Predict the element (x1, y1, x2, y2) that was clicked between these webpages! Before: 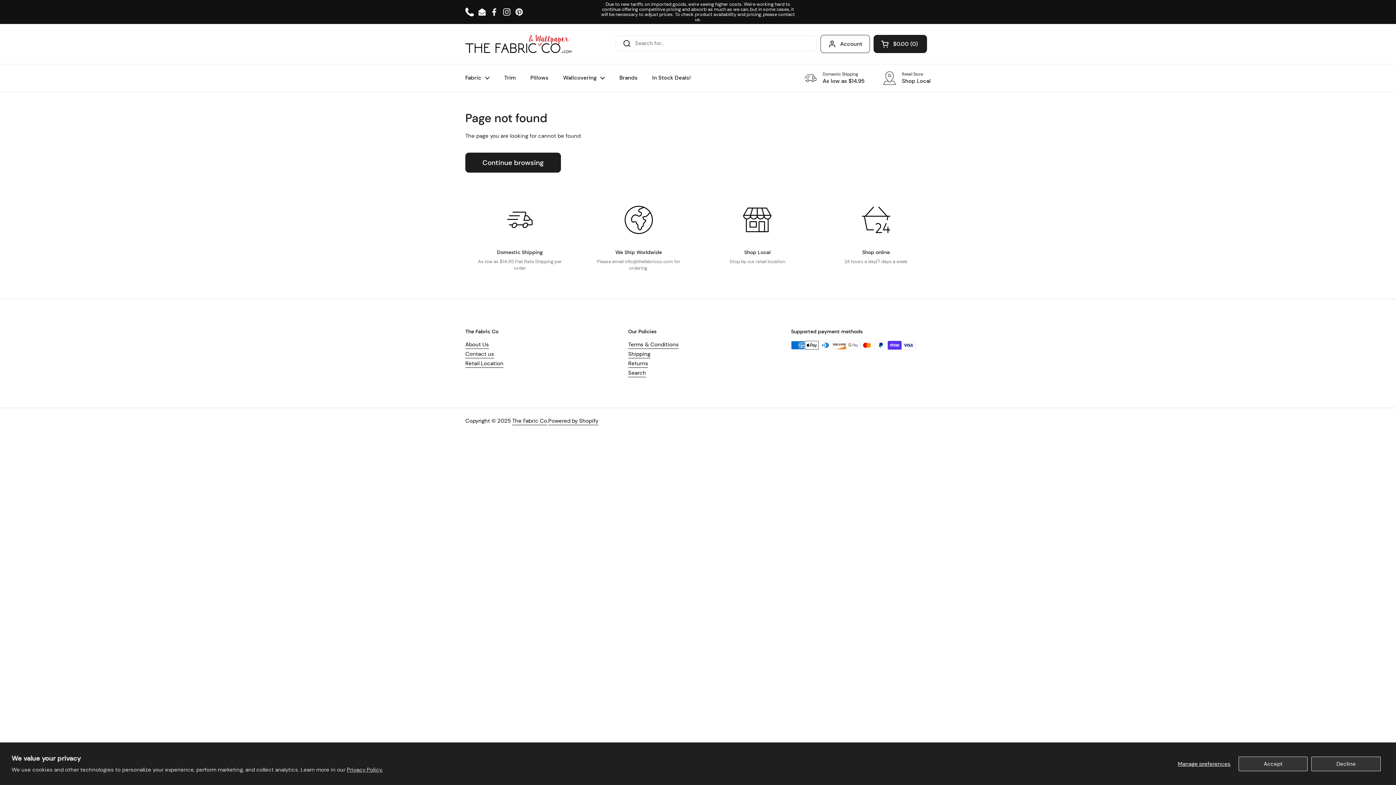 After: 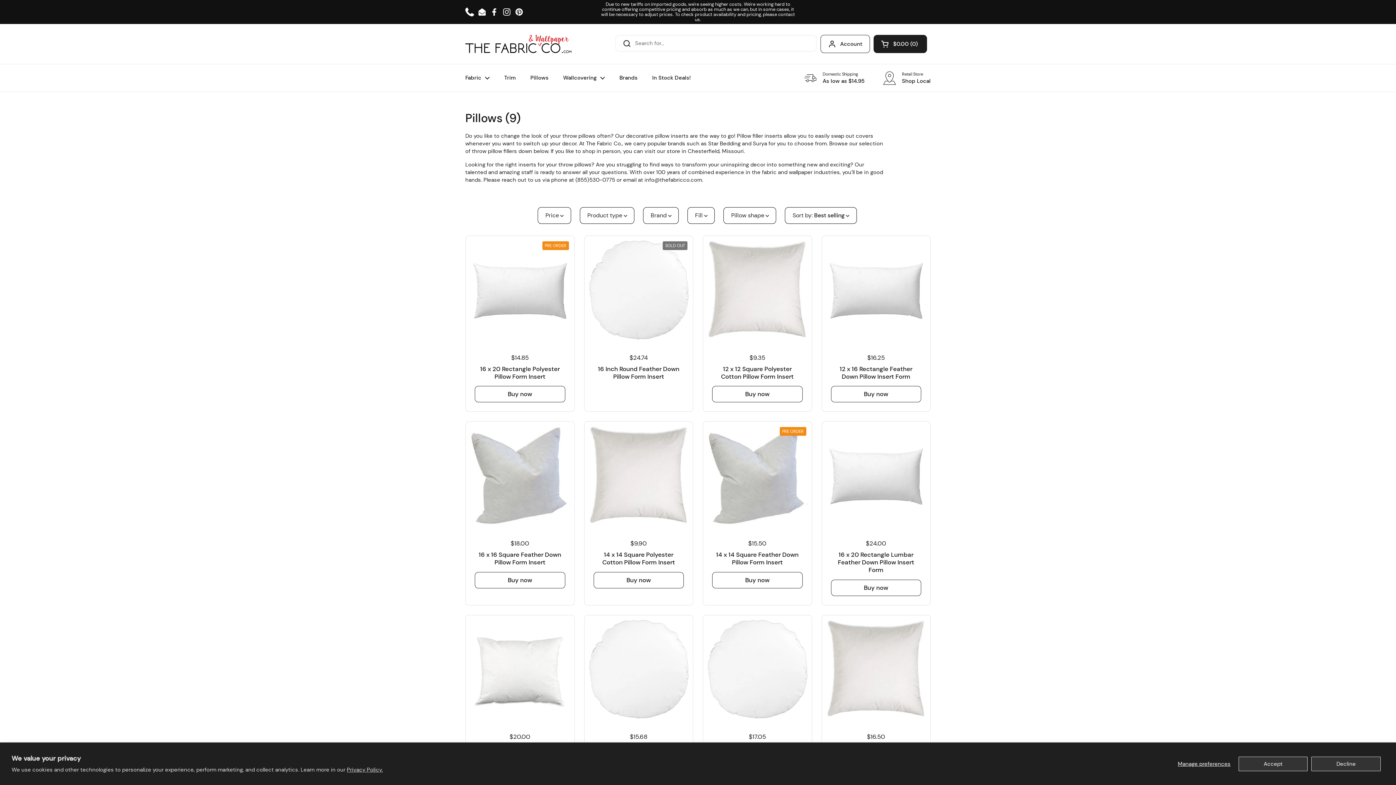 Action: bbox: (523, 69, 556, 86) label: Pillows